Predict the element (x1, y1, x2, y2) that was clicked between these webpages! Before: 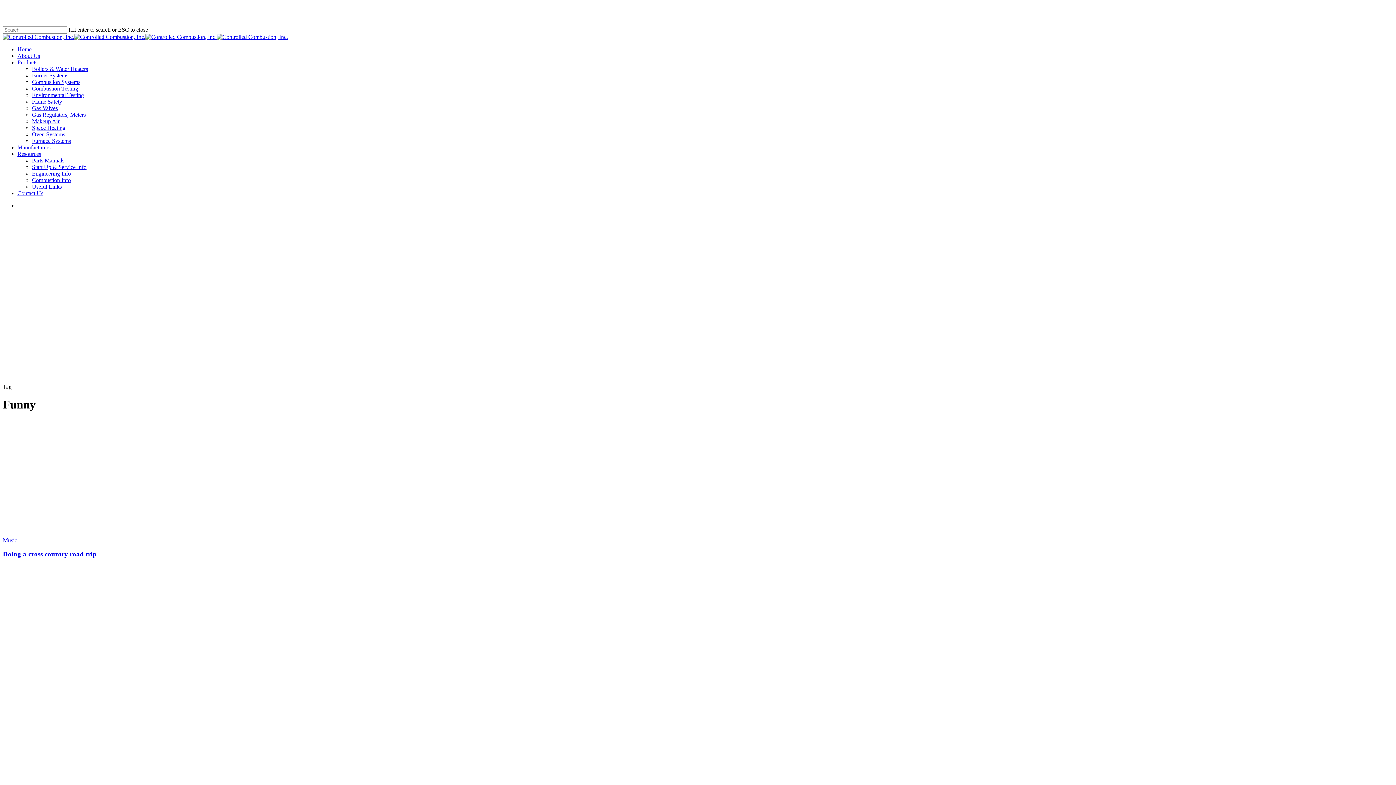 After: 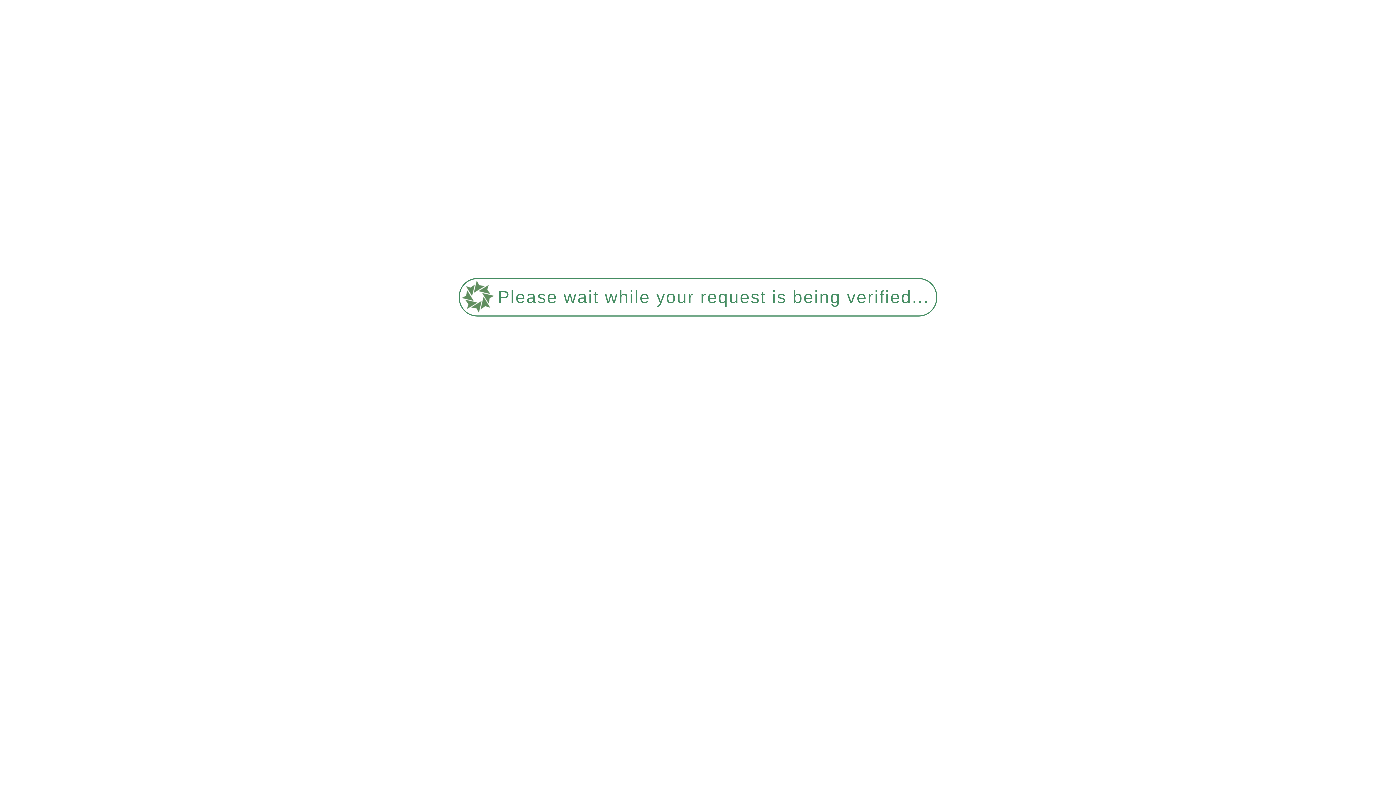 Action: label: Combustion Systems bbox: (32, 78, 80, 85)